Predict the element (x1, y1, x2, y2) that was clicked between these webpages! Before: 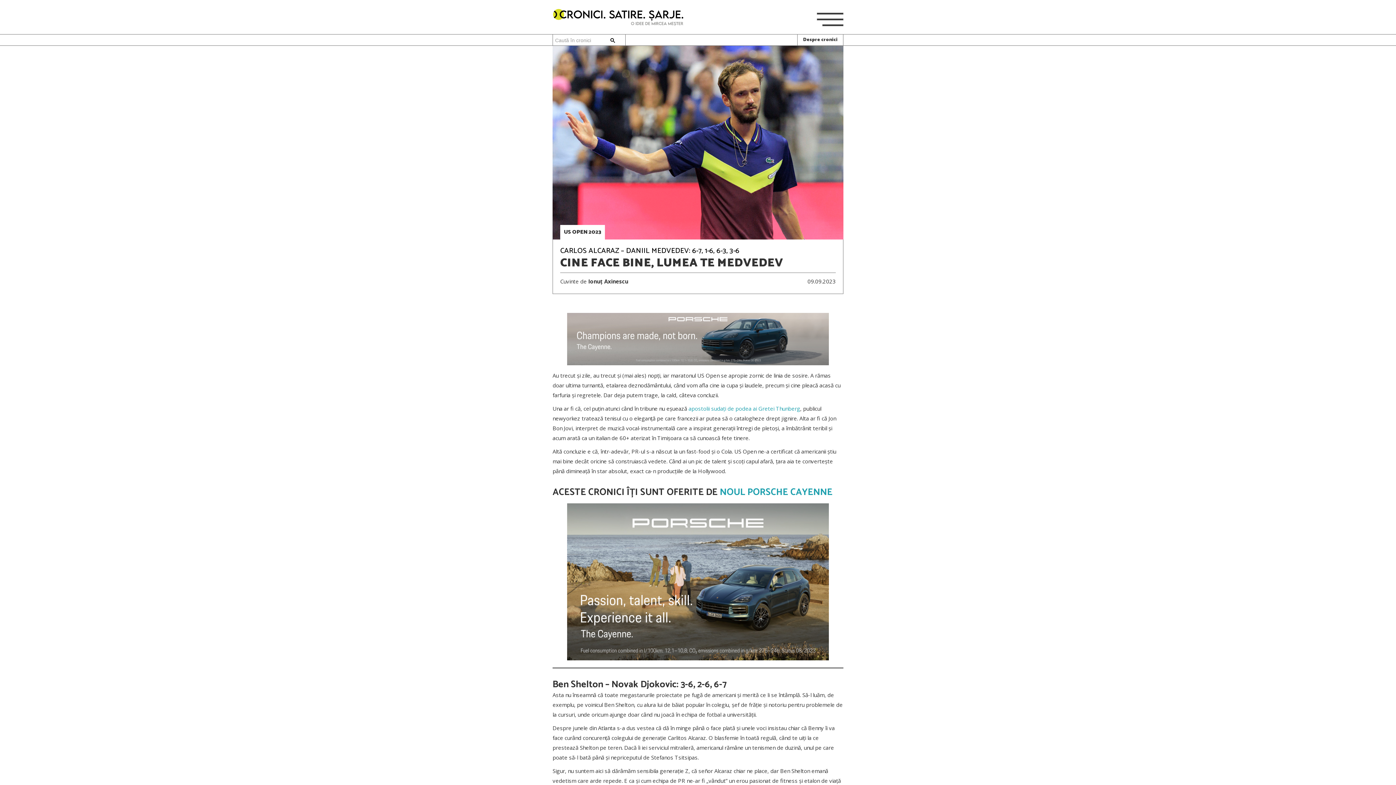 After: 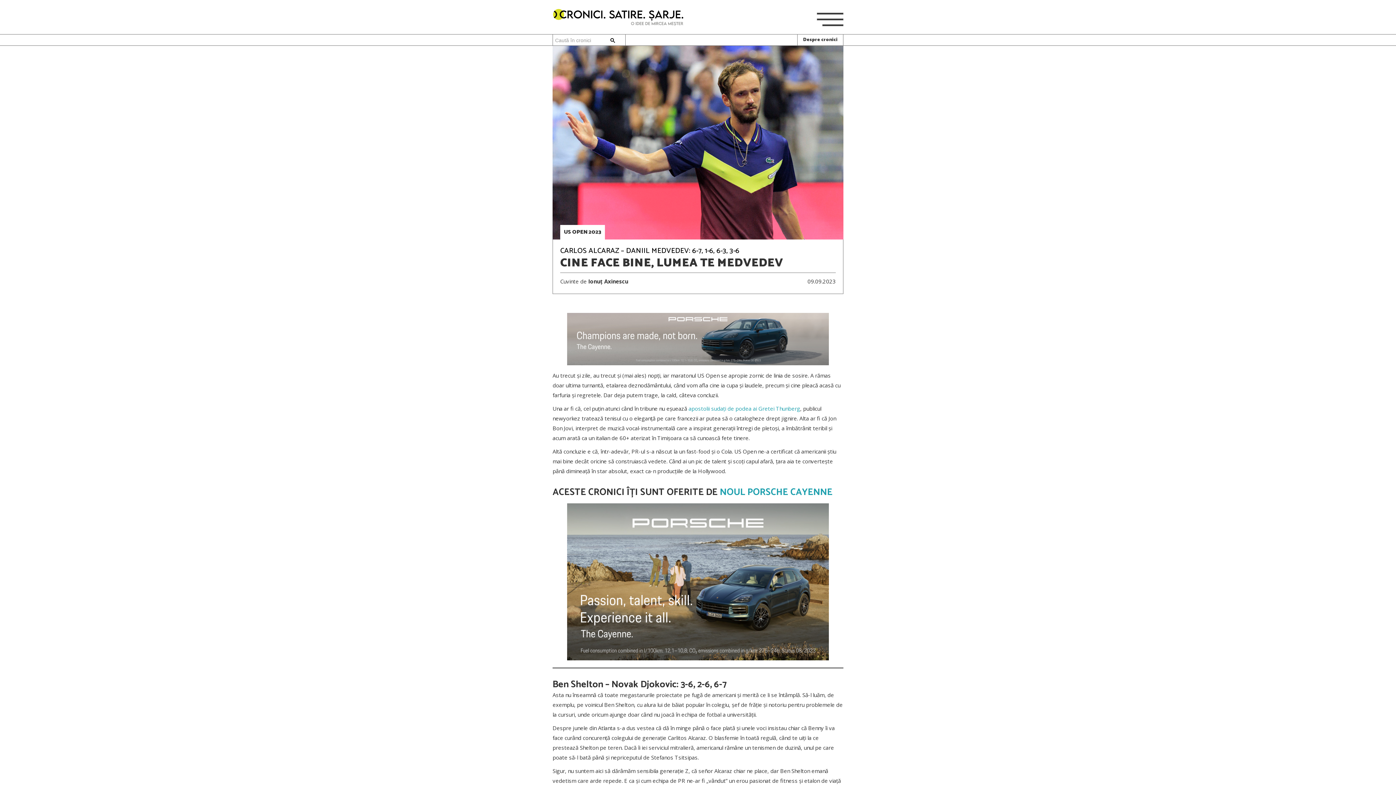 Action: label: Ionuț Axinescu bbox: (588, 277, 628, 284)